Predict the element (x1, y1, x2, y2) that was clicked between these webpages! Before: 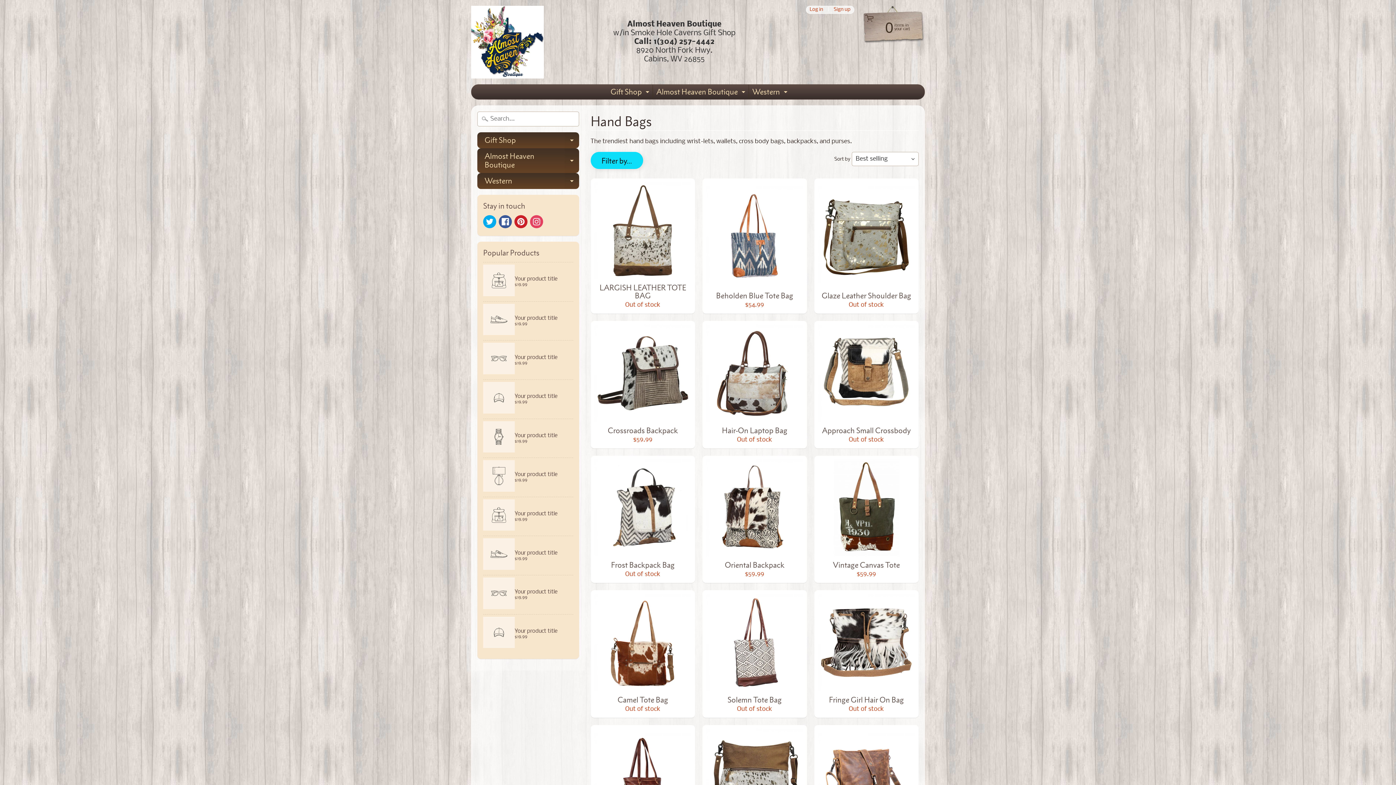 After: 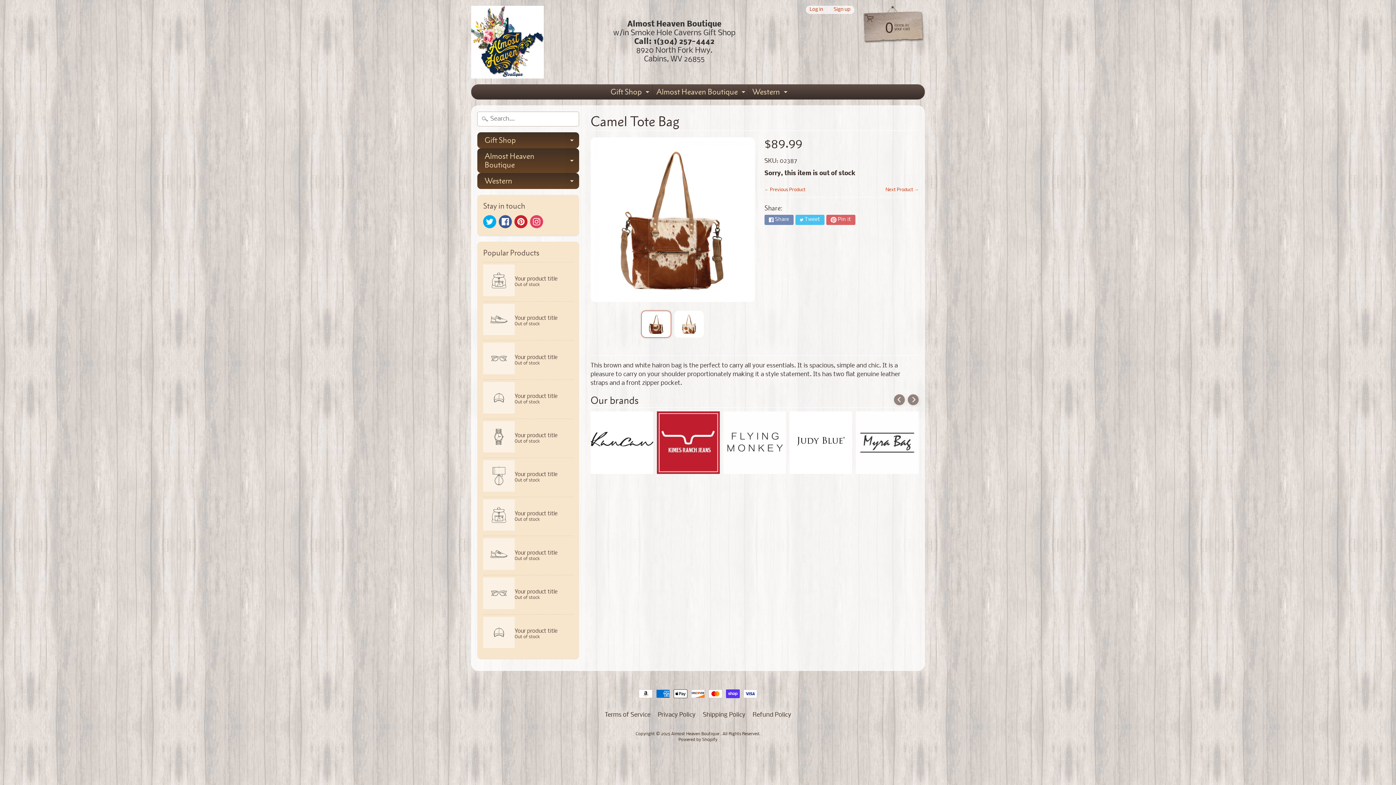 Action: label: Camel Tote Bag
Out of stock bbox: (590, 590, 695, 718)